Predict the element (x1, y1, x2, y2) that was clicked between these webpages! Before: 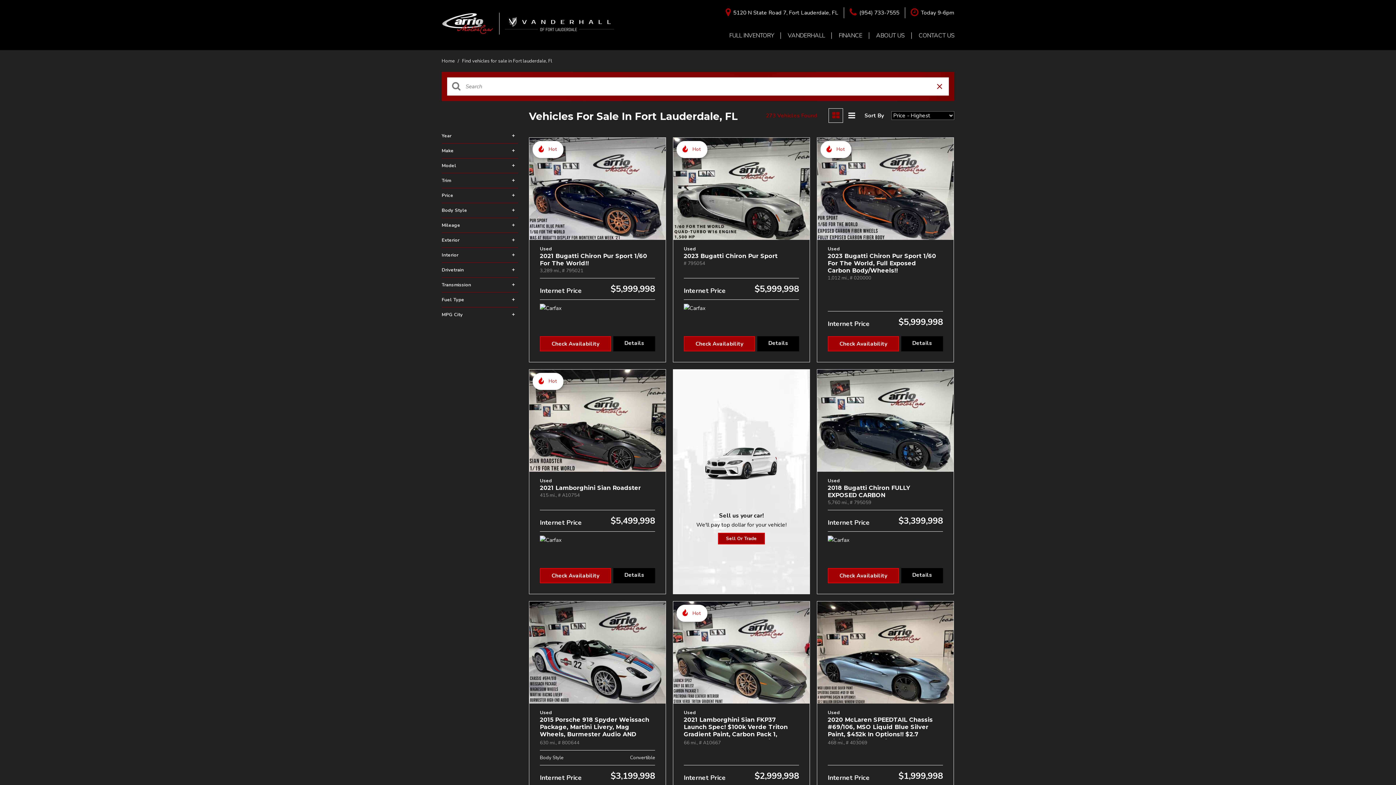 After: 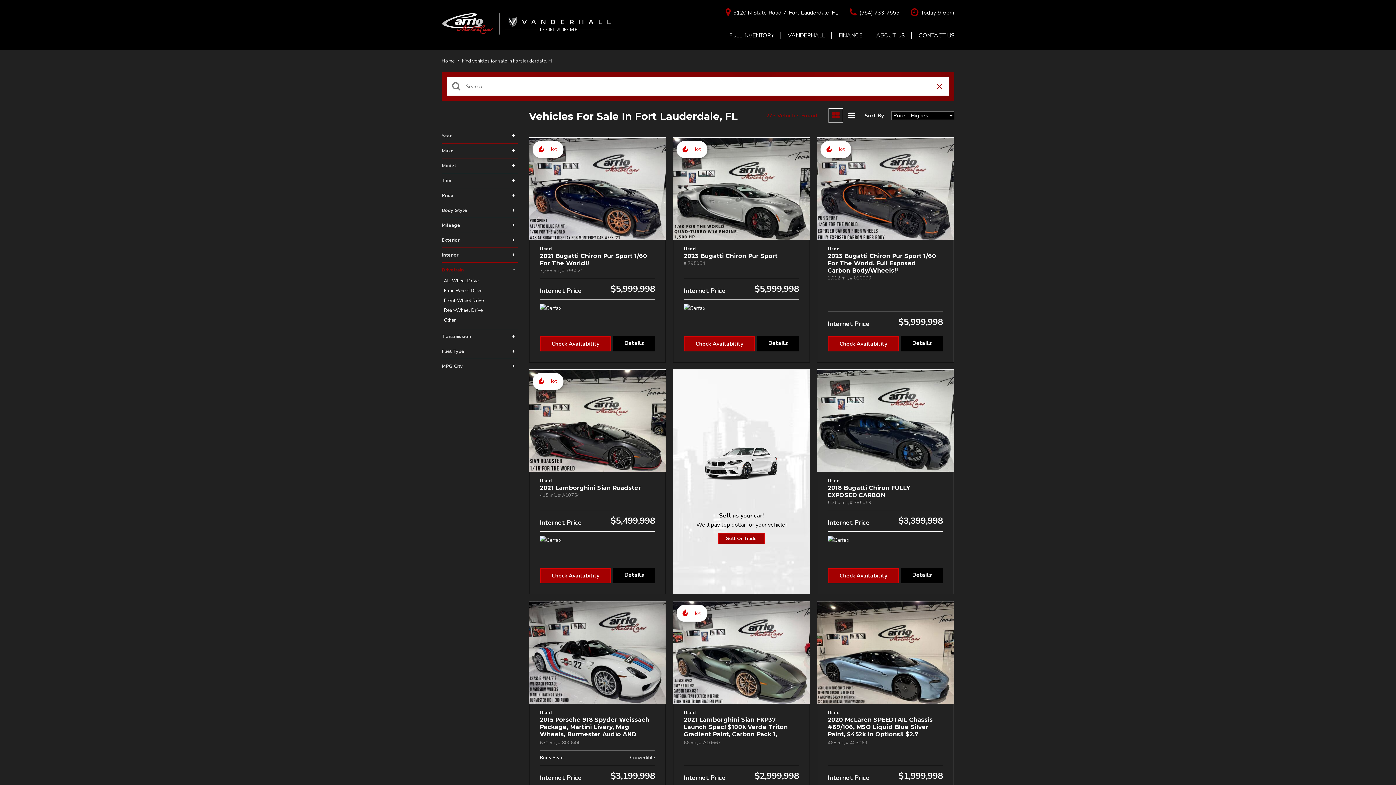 Action: bbox: (441, 266, 518, 273) label: Drivetrain
+